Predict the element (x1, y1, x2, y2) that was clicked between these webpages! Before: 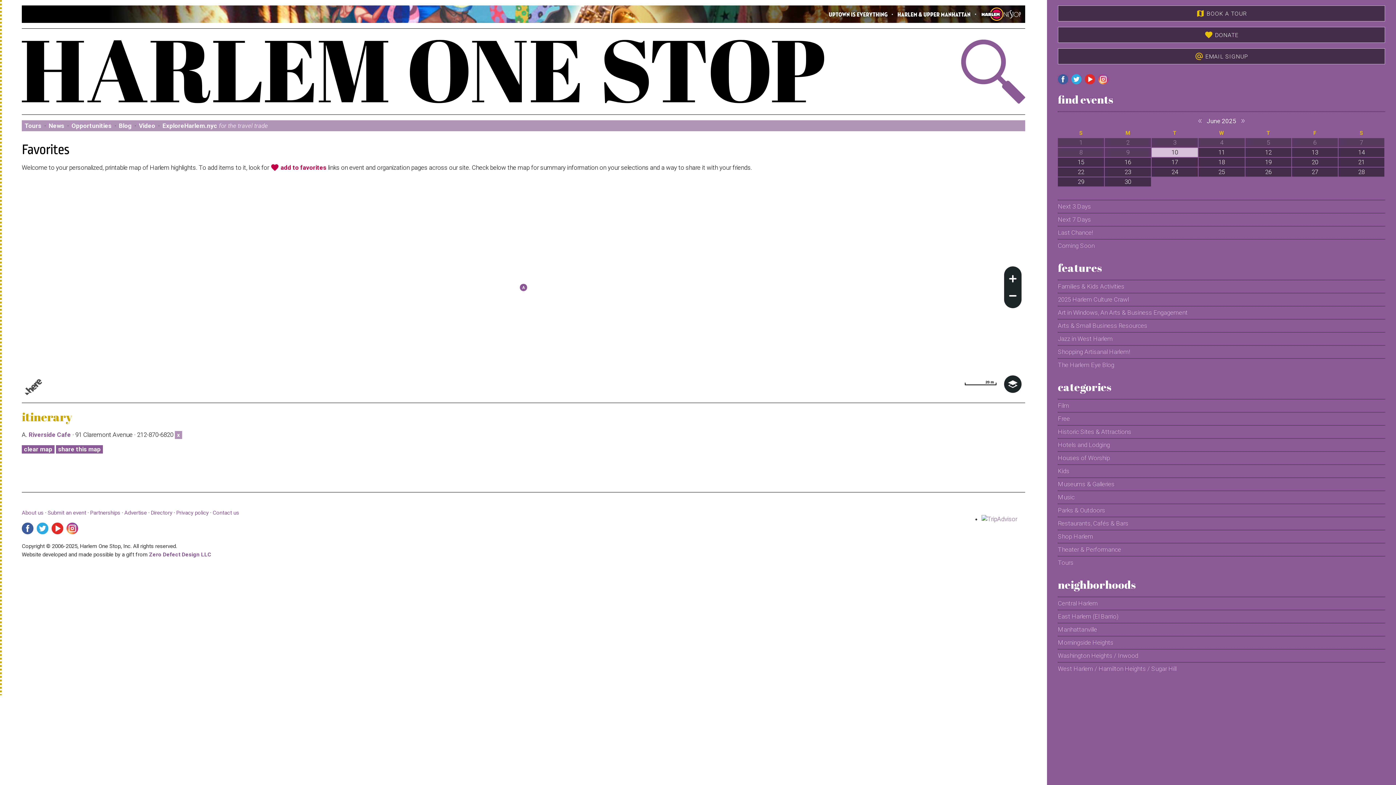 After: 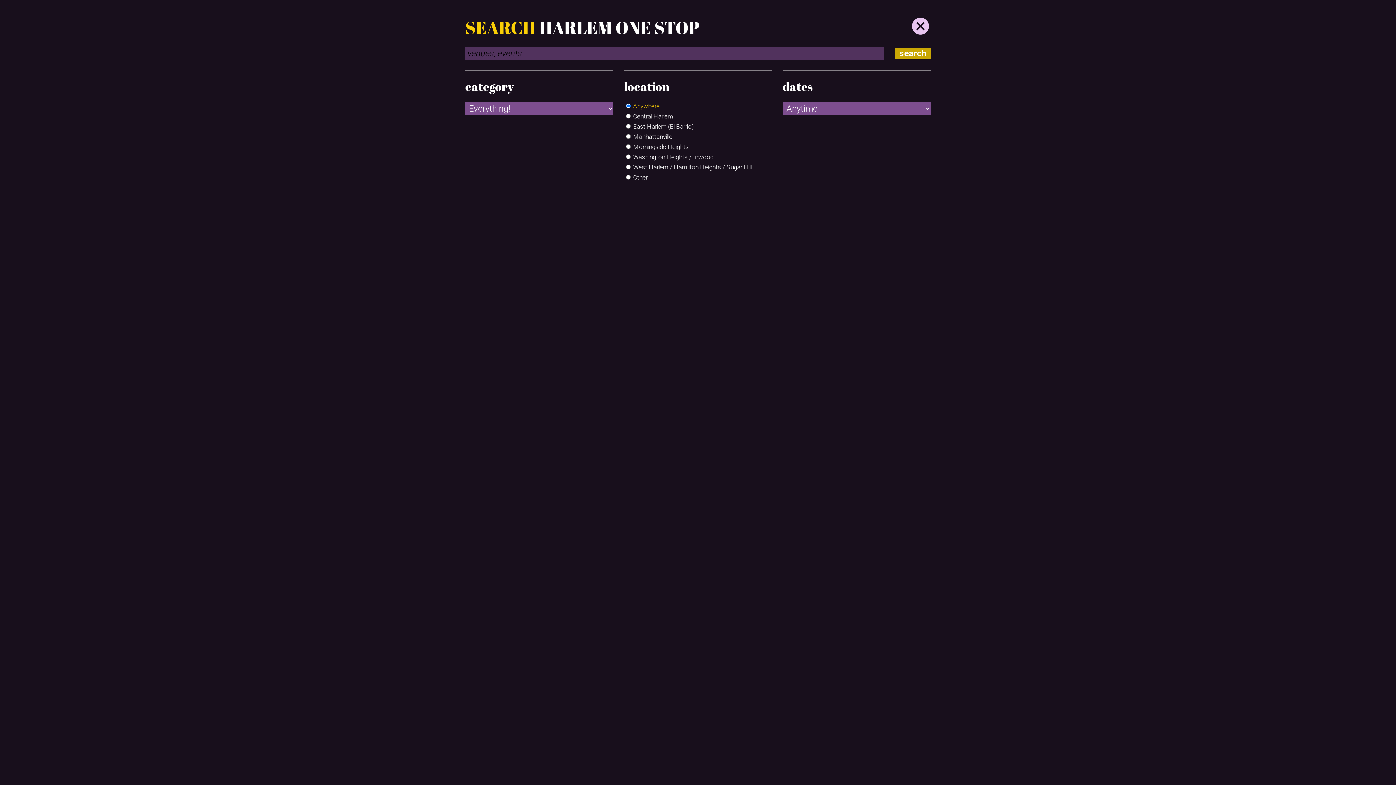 Action: bbox: (874, 39, 1025, 103)